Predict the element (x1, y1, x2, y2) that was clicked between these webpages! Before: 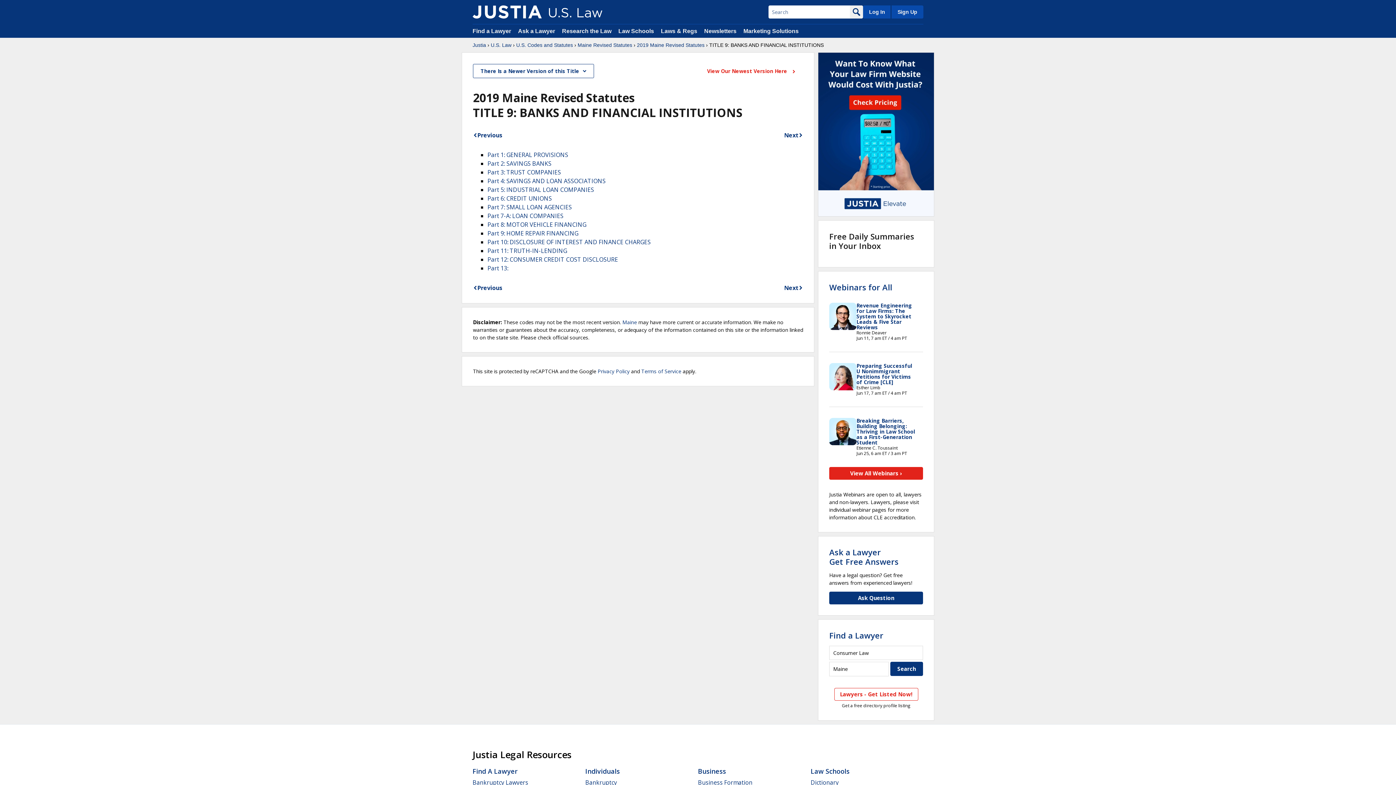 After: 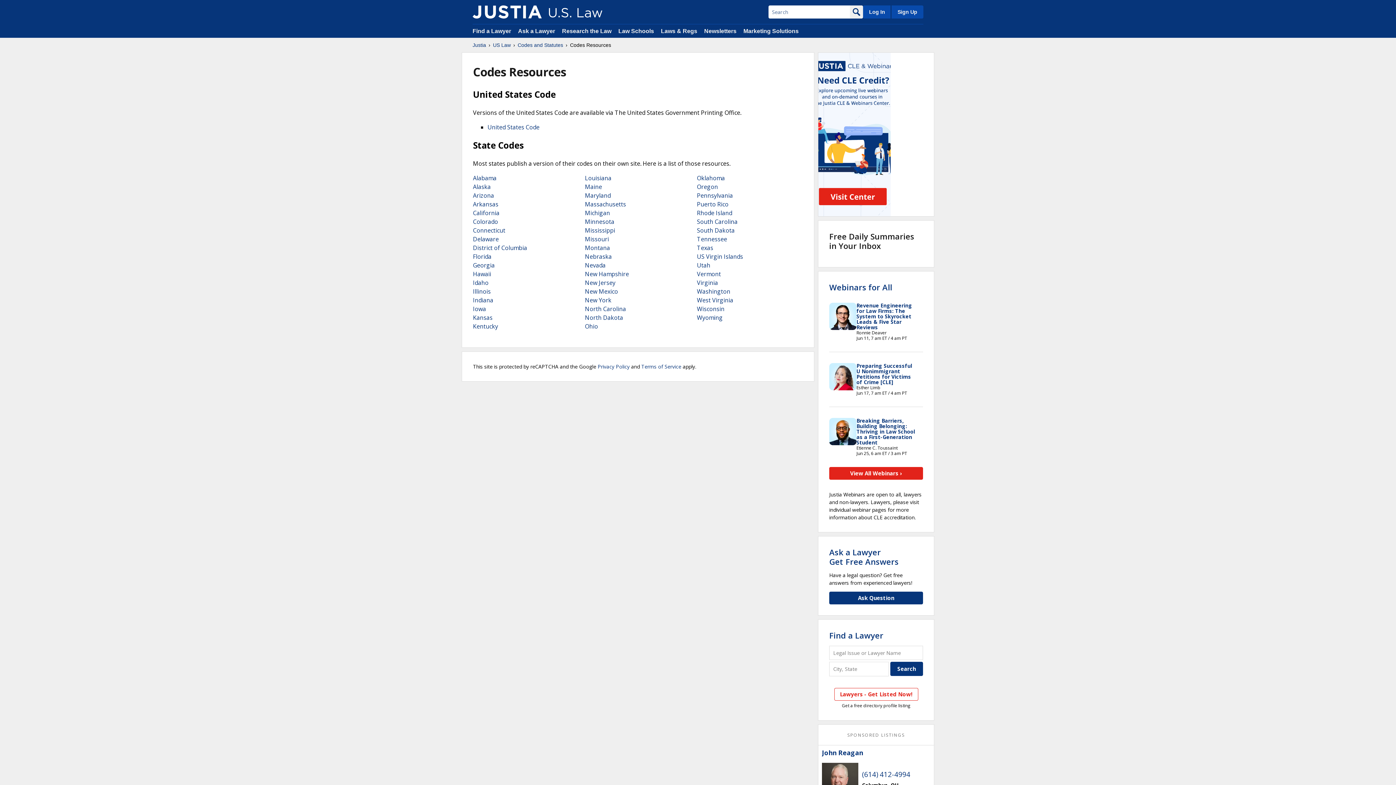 Action: label: Maine bbox: (622, 318, 637, 325)